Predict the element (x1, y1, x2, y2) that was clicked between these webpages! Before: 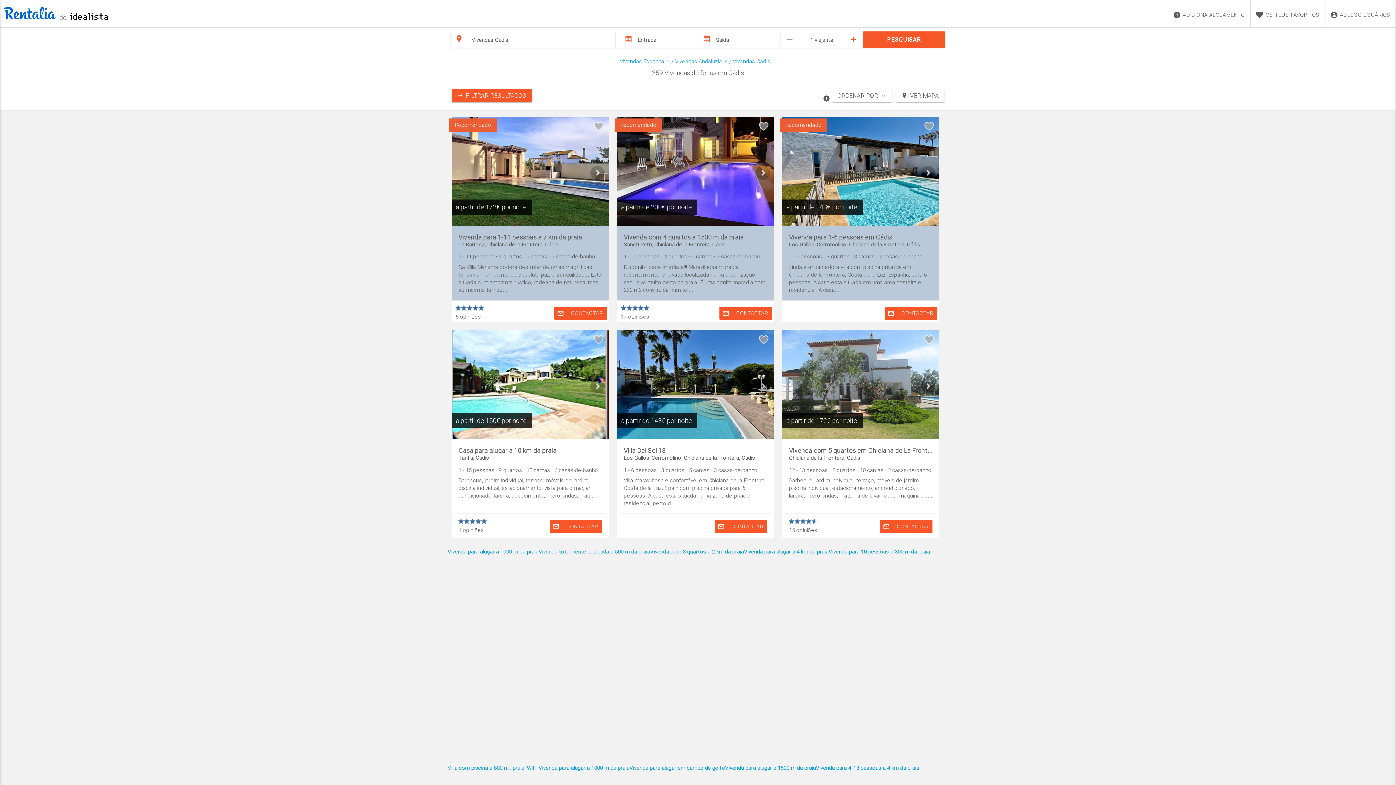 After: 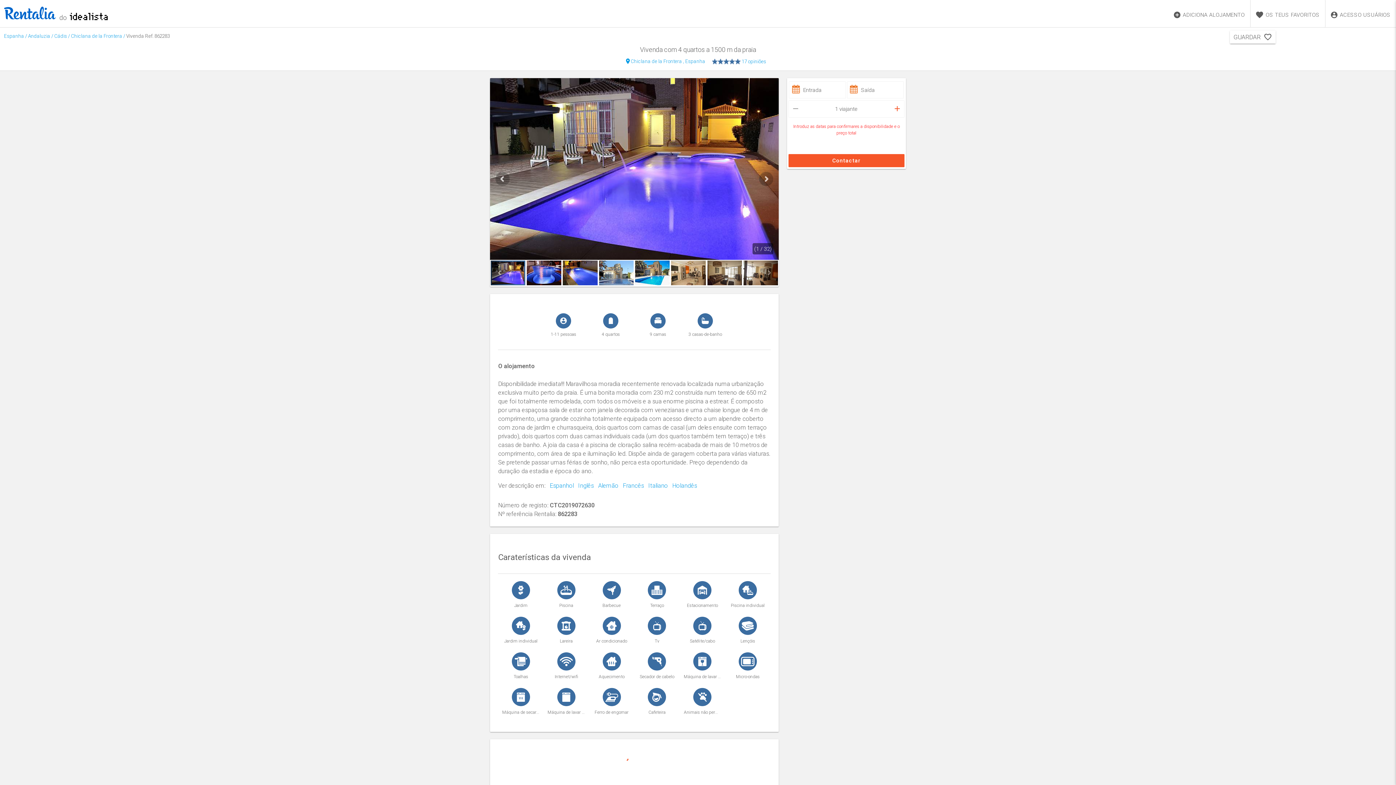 Action: bbox: (623, 233, 767, 248) label: Vivenda com 4 quartos a 1500 m da praia
Sancti Petri, Chiclana de la Frontera, Cádis